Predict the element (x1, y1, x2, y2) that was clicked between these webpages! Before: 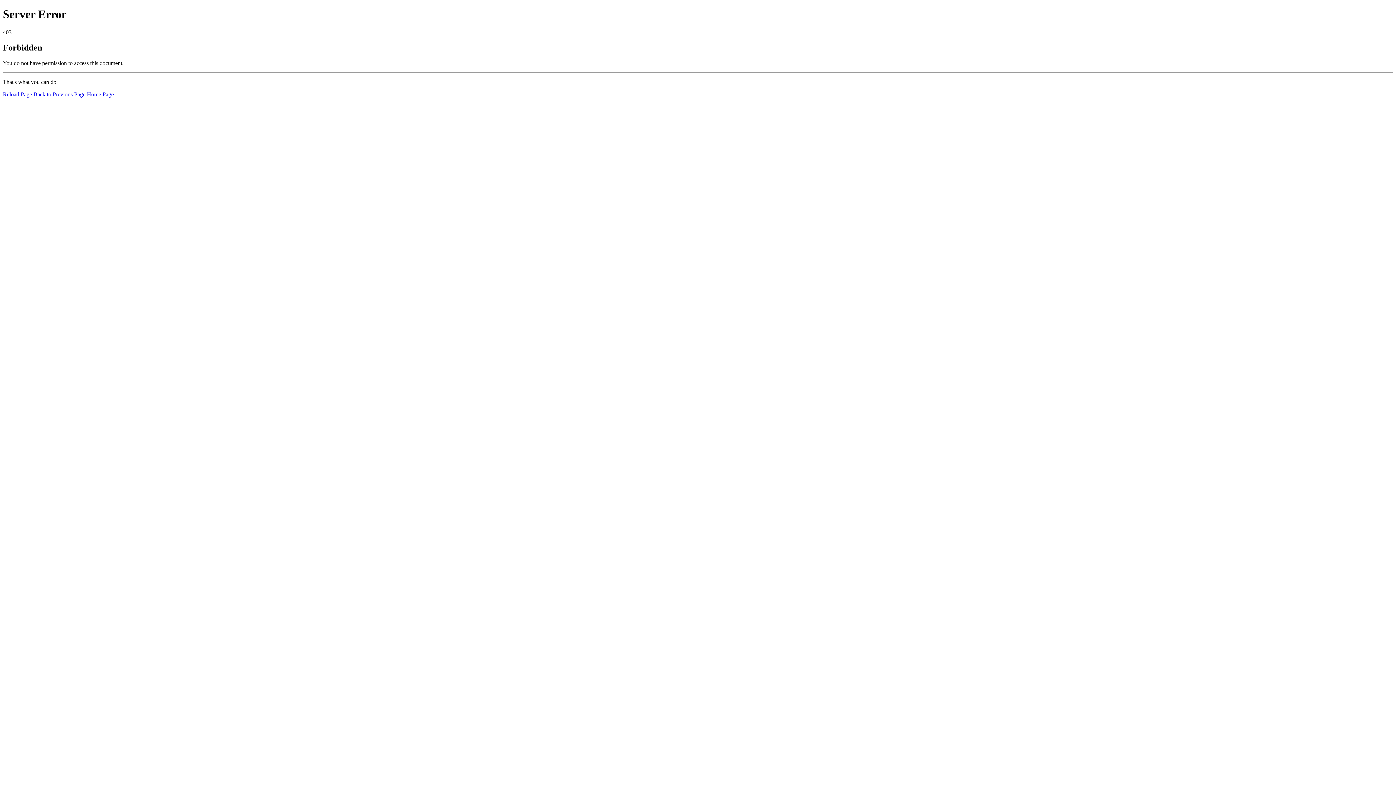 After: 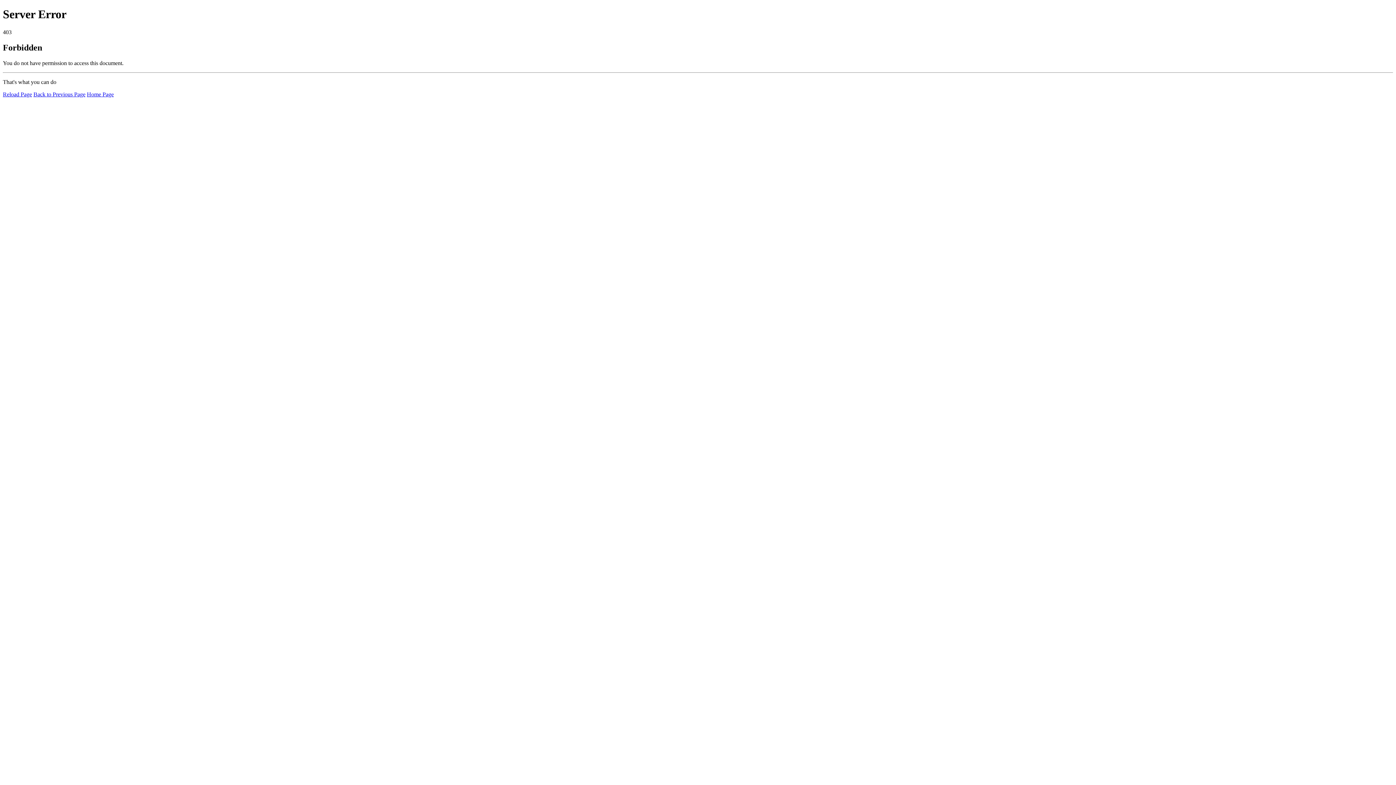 Action: label: Home Page bbox: (86, 91, 113, 97)